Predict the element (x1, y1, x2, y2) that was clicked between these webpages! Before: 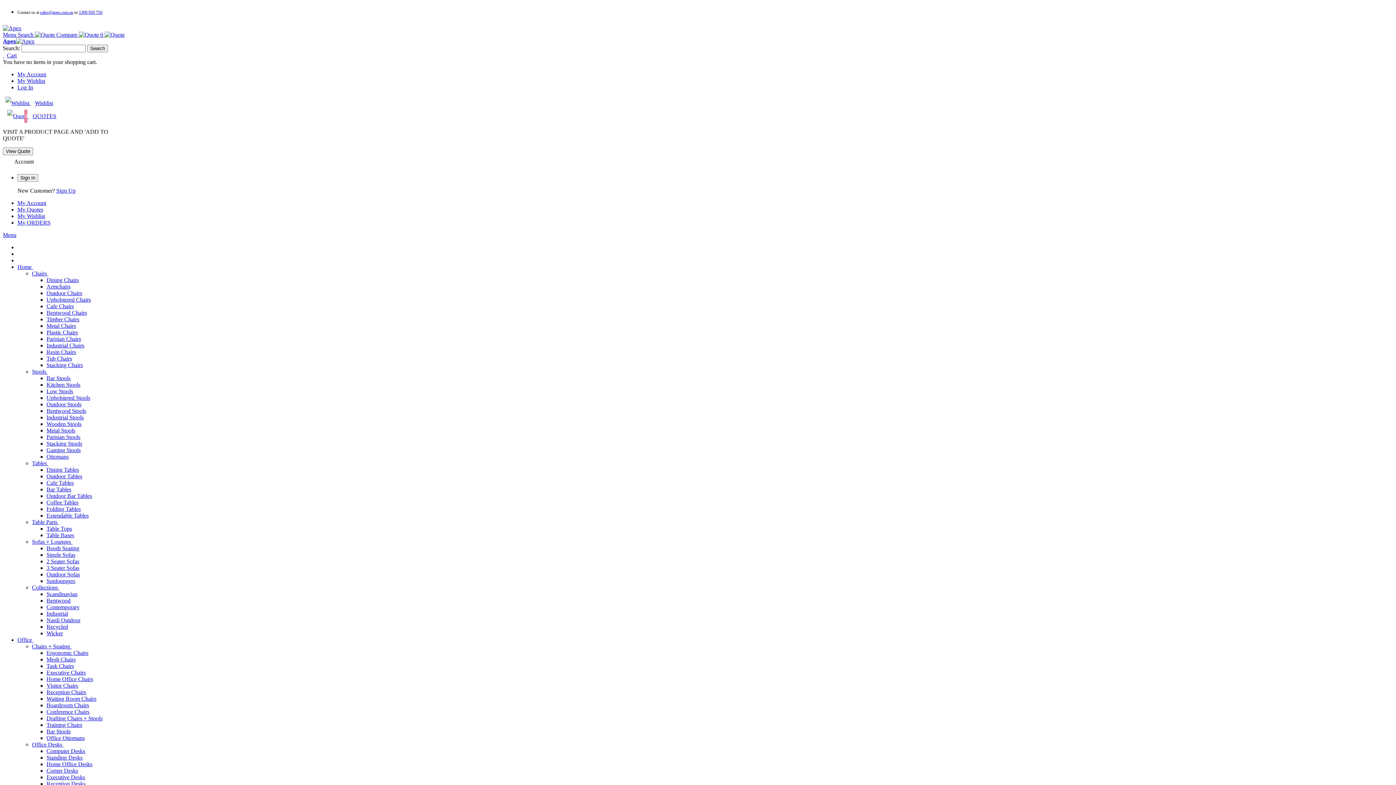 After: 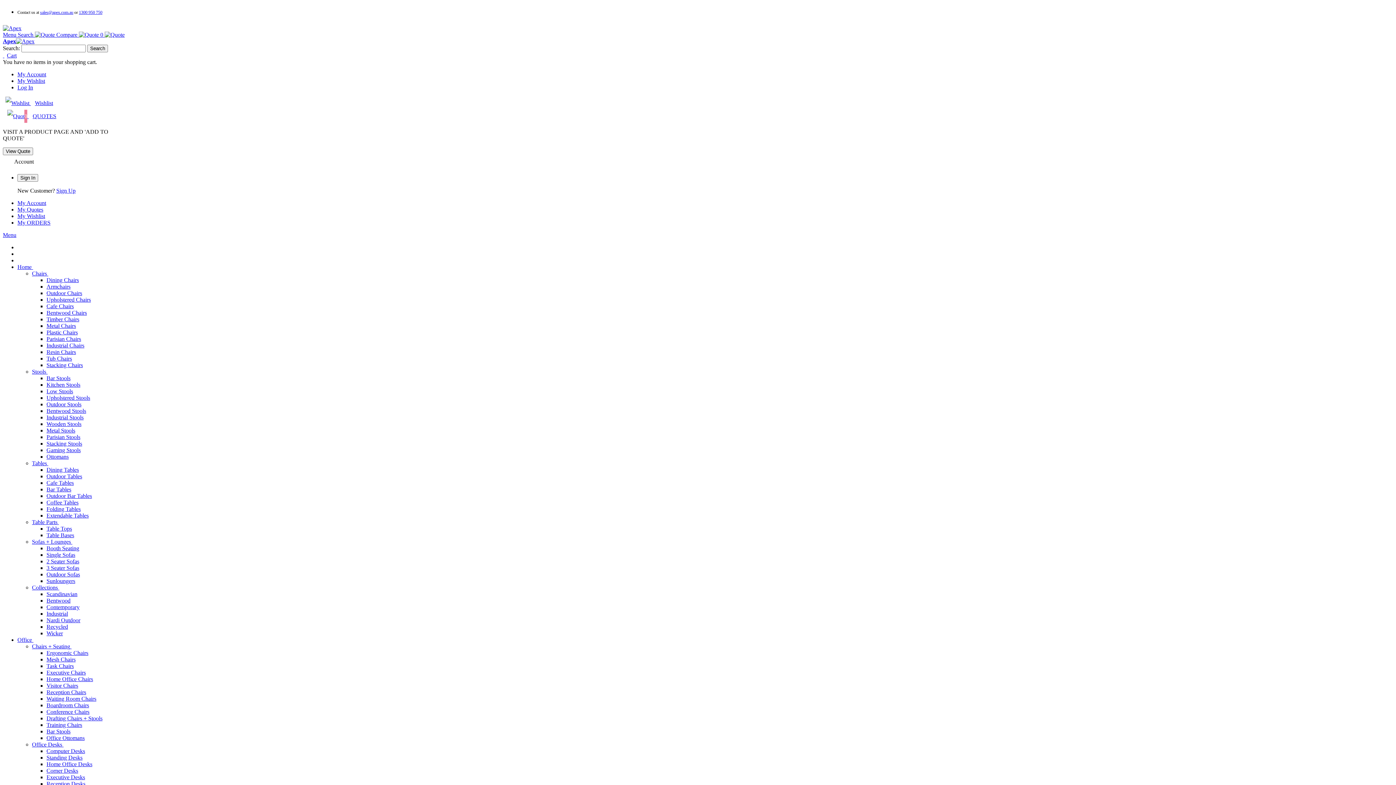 Action: bbox: (46, 486, 71, 492) label: Bar Tables